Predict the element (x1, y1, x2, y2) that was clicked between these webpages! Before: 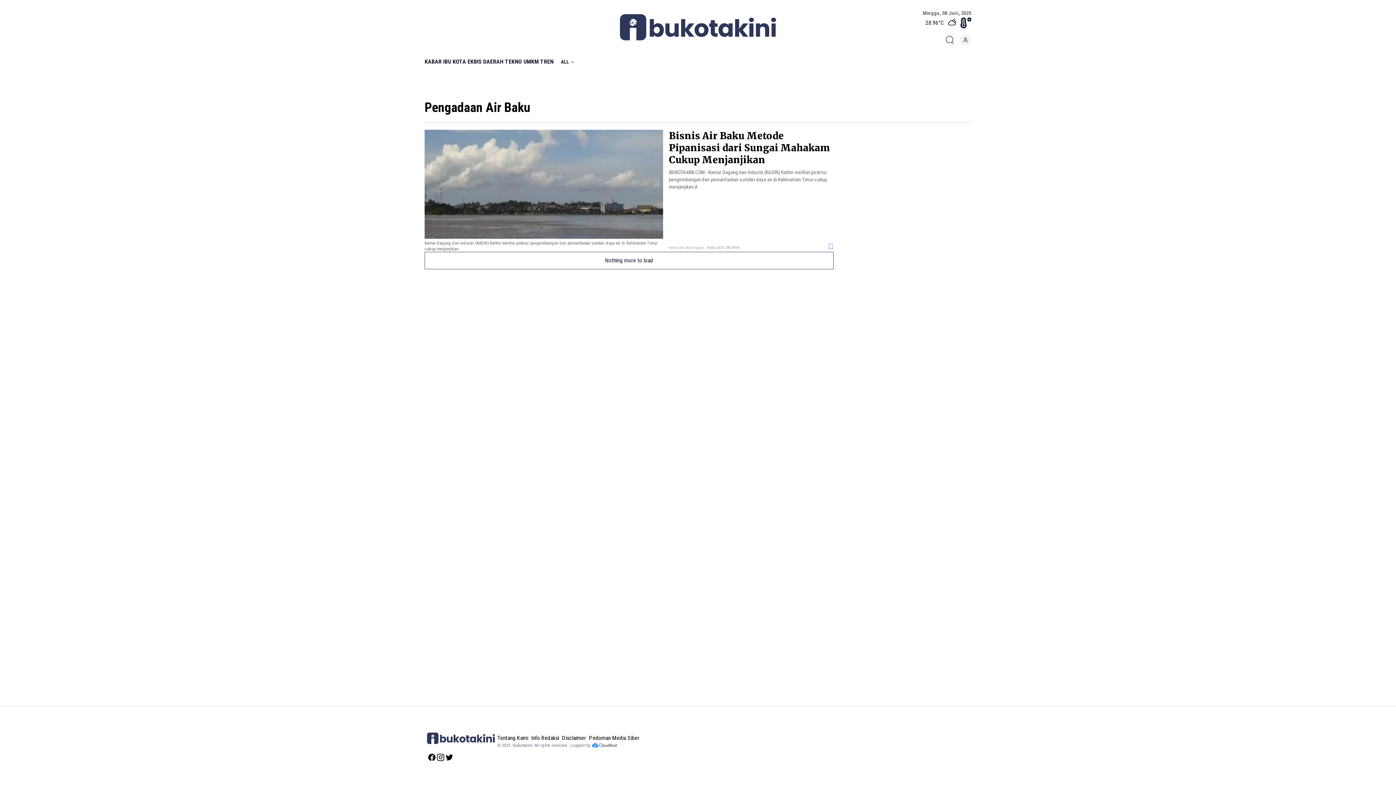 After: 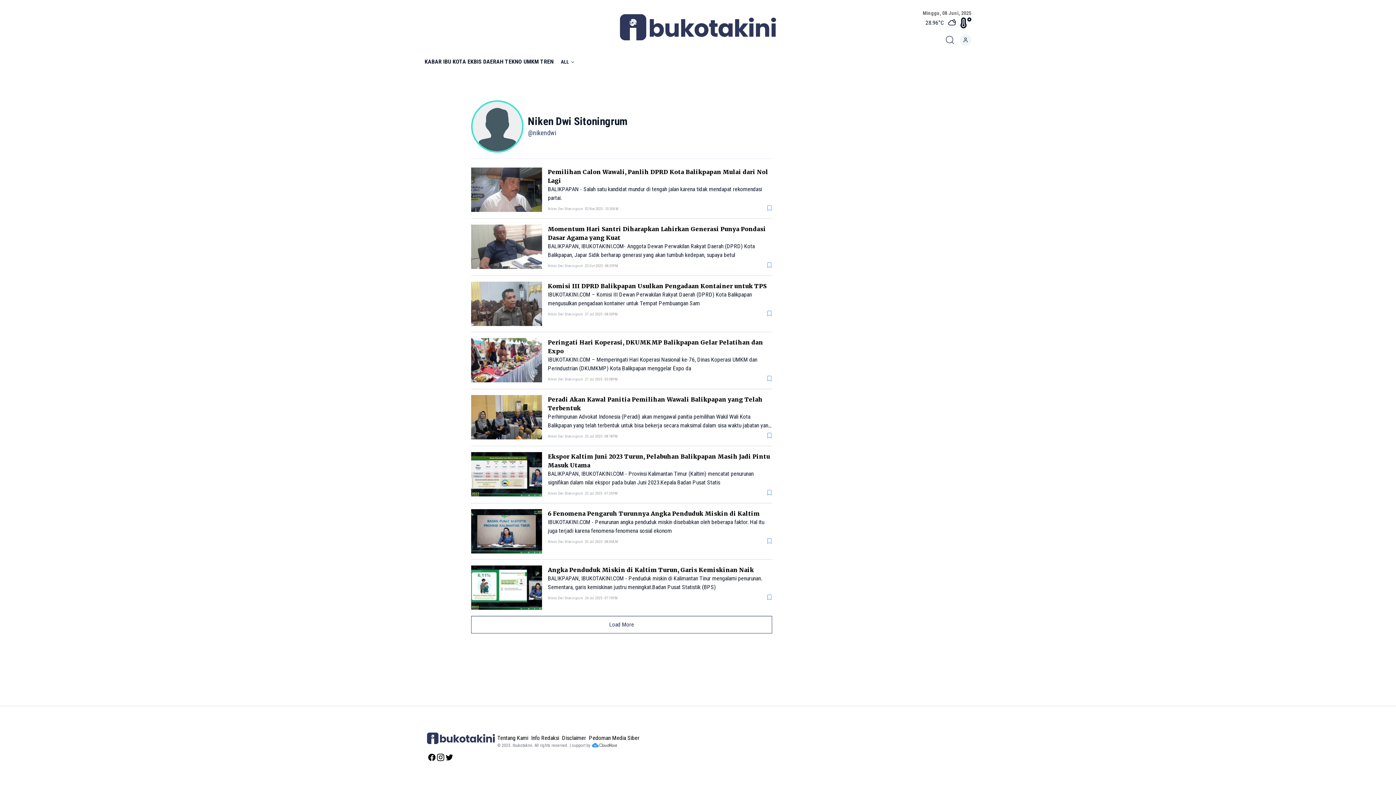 Action: bbox: (669, 244, 706, 250) label: Niken Dwi Sitoningrum